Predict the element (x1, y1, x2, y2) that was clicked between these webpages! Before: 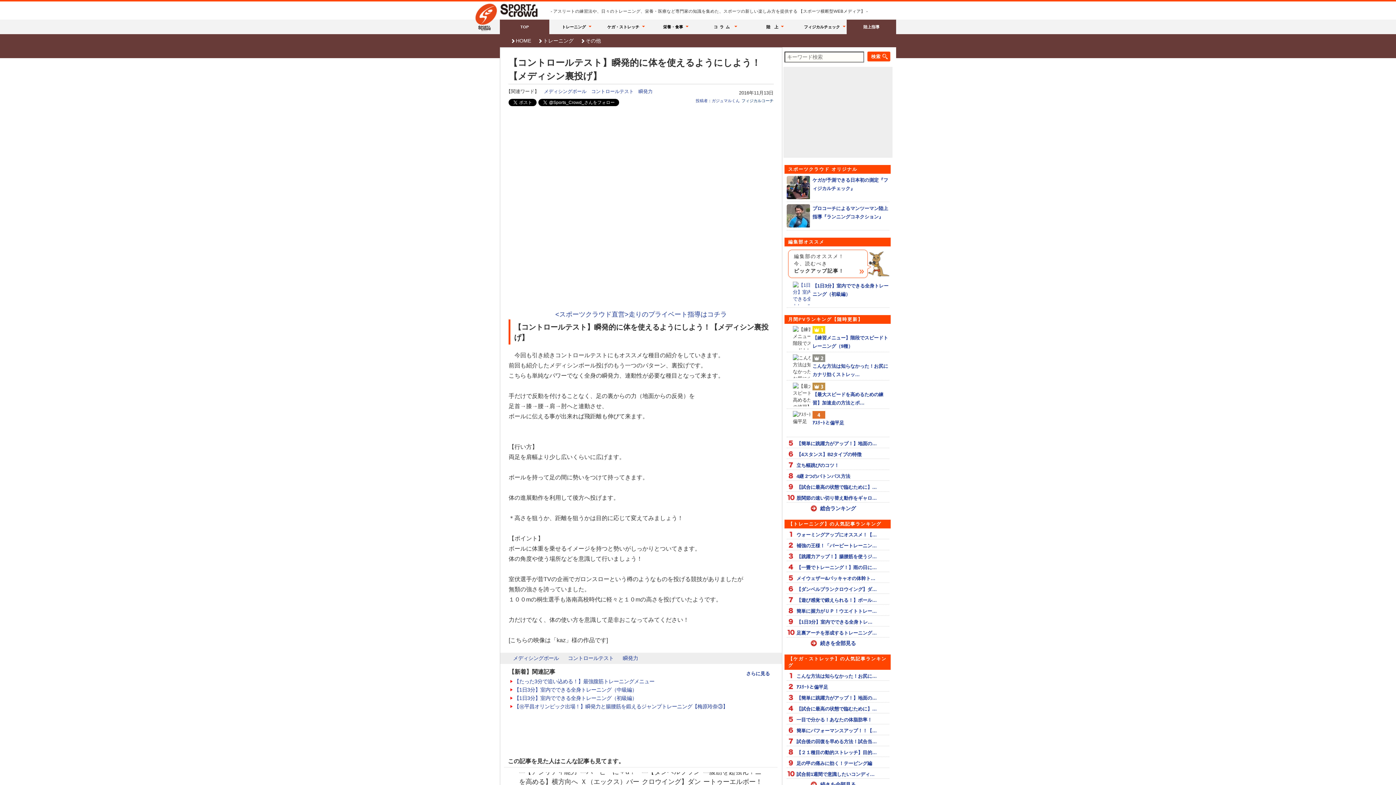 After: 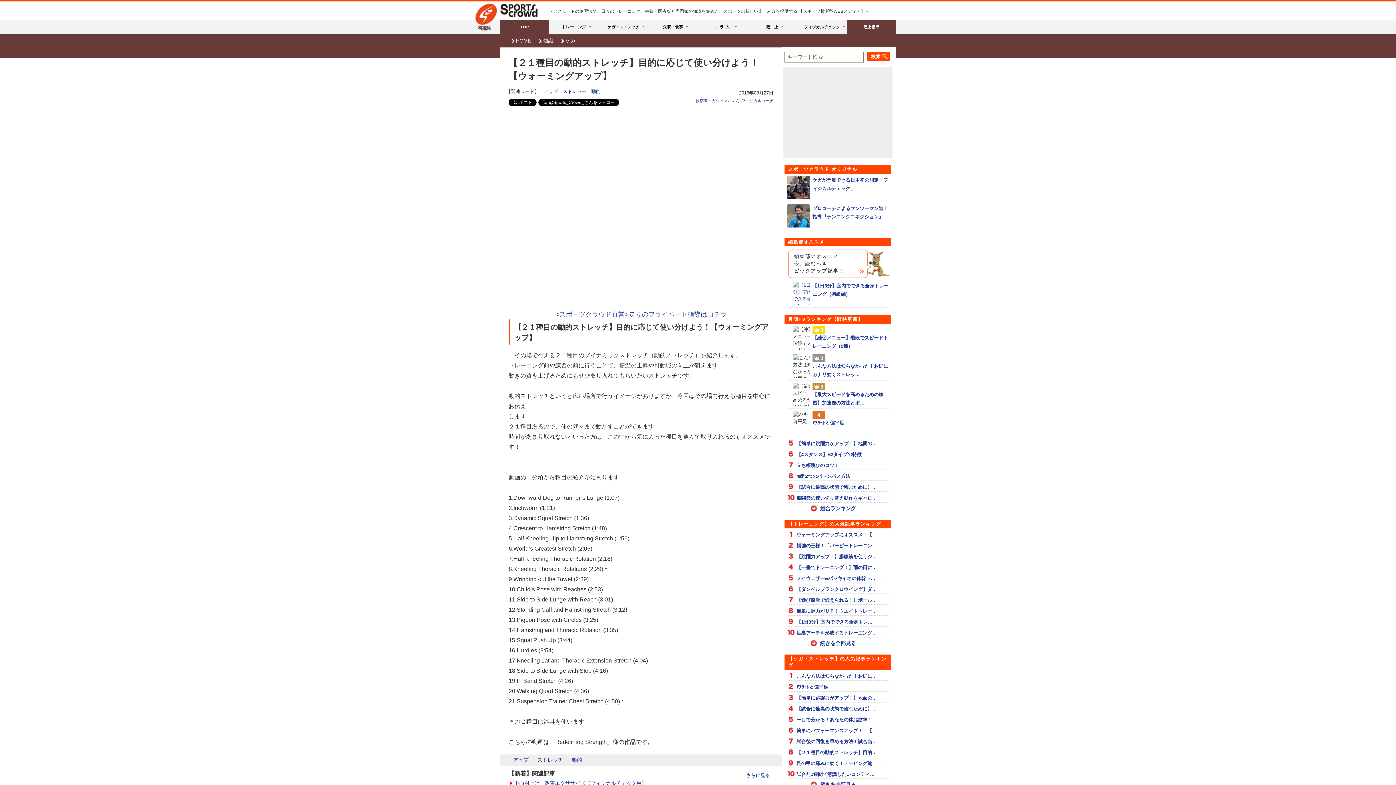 Action: bbox: (786, 748, 889, 756) label: 【２１種目の動的ストレッチ】目的…